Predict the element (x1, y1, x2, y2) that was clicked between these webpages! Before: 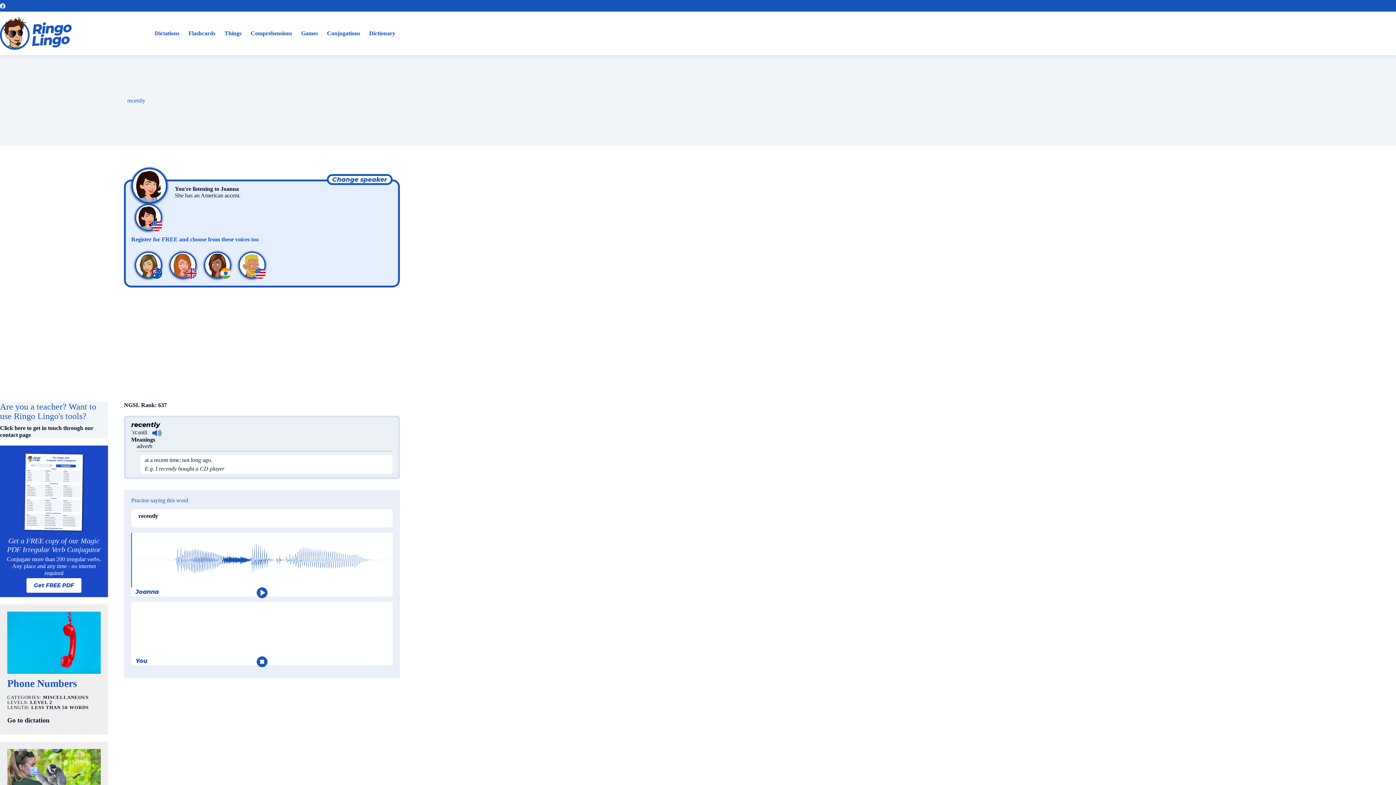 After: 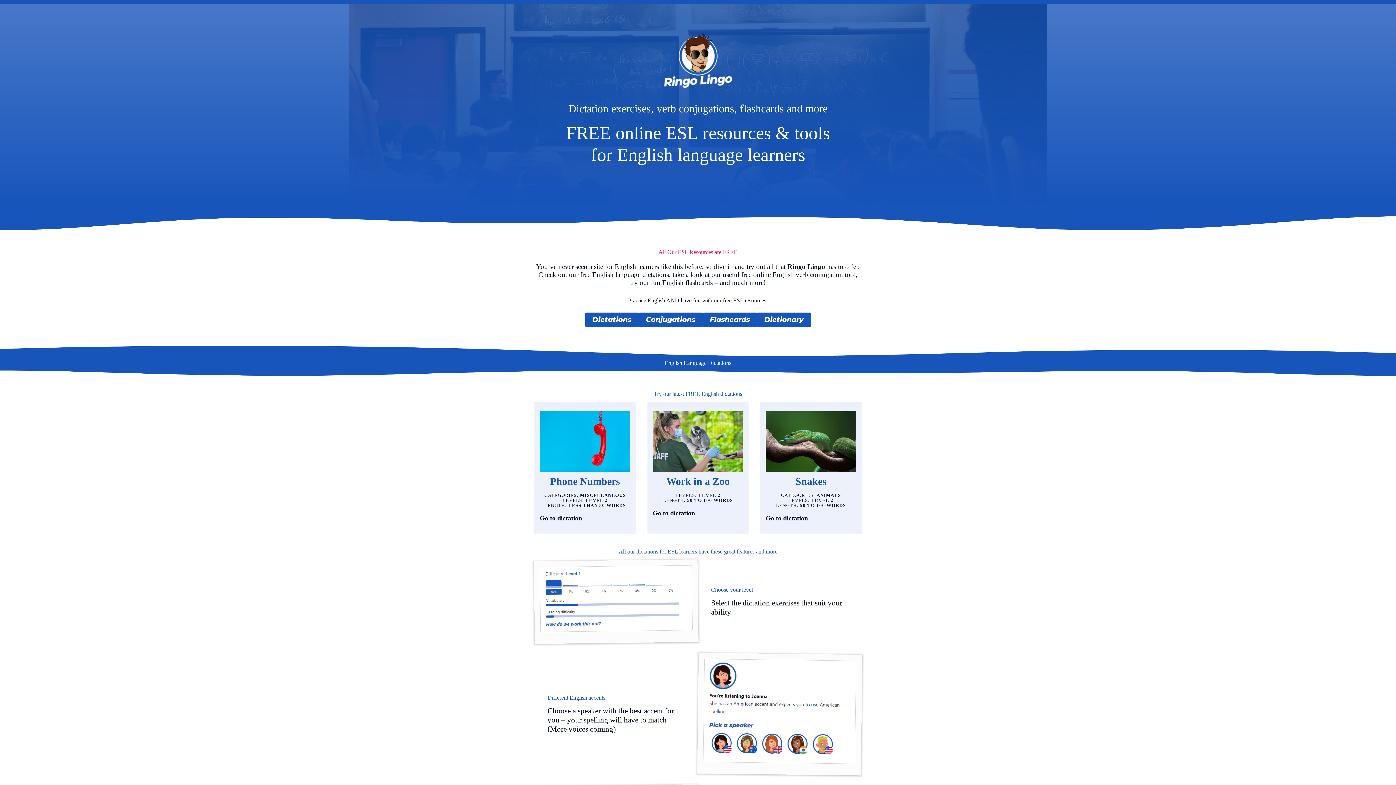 Action: bbox: (0, 17, 71, 49)